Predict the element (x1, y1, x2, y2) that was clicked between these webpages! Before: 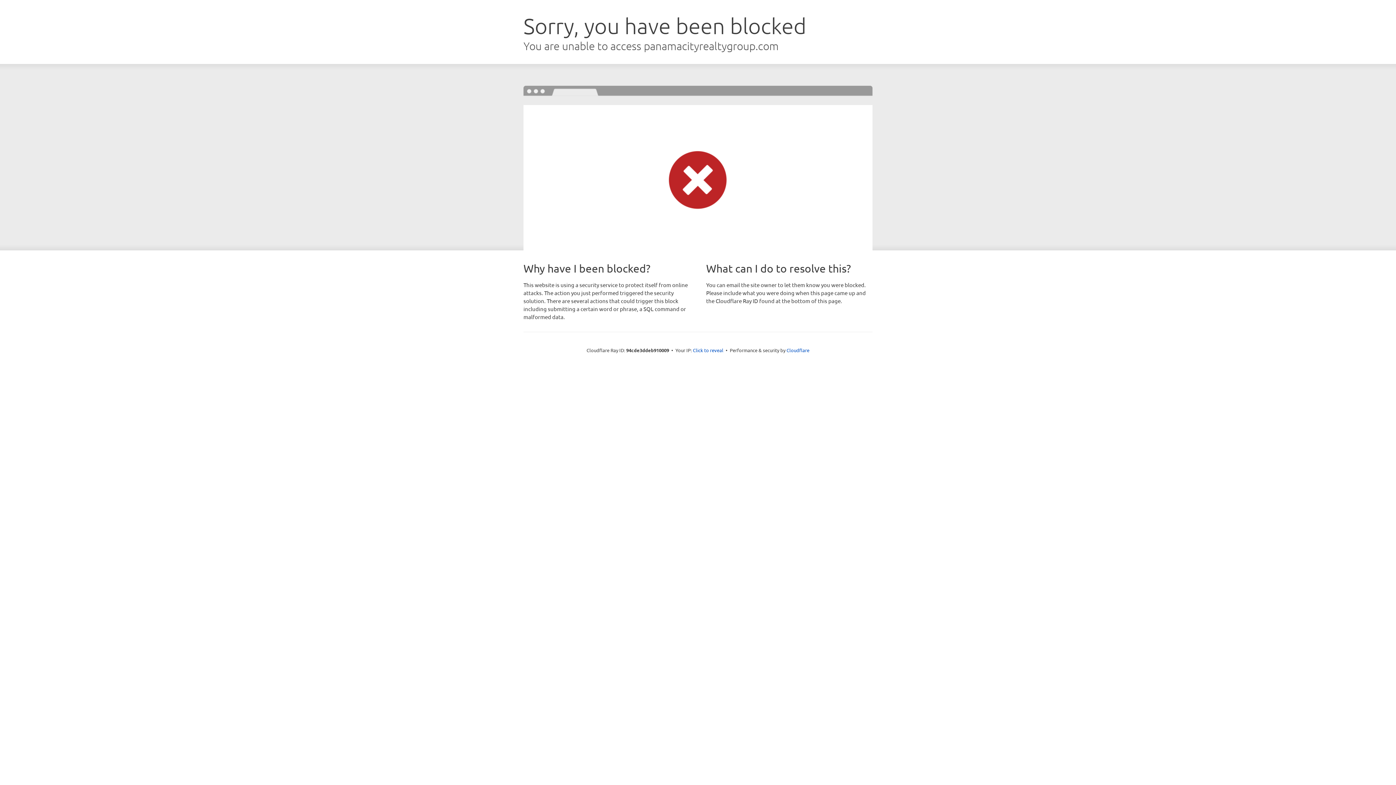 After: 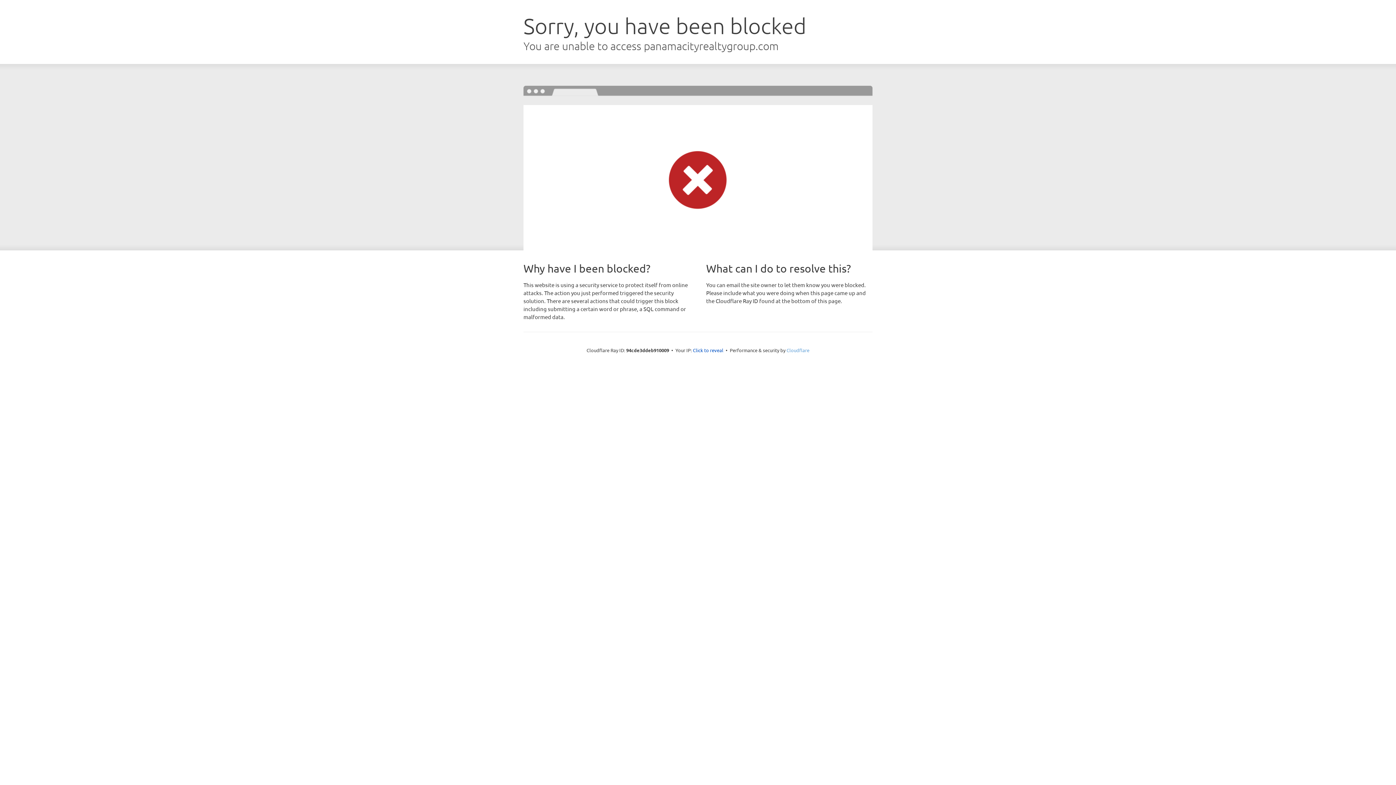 Action: bbox: (786, 347, 809, 353) label: Cloudflare